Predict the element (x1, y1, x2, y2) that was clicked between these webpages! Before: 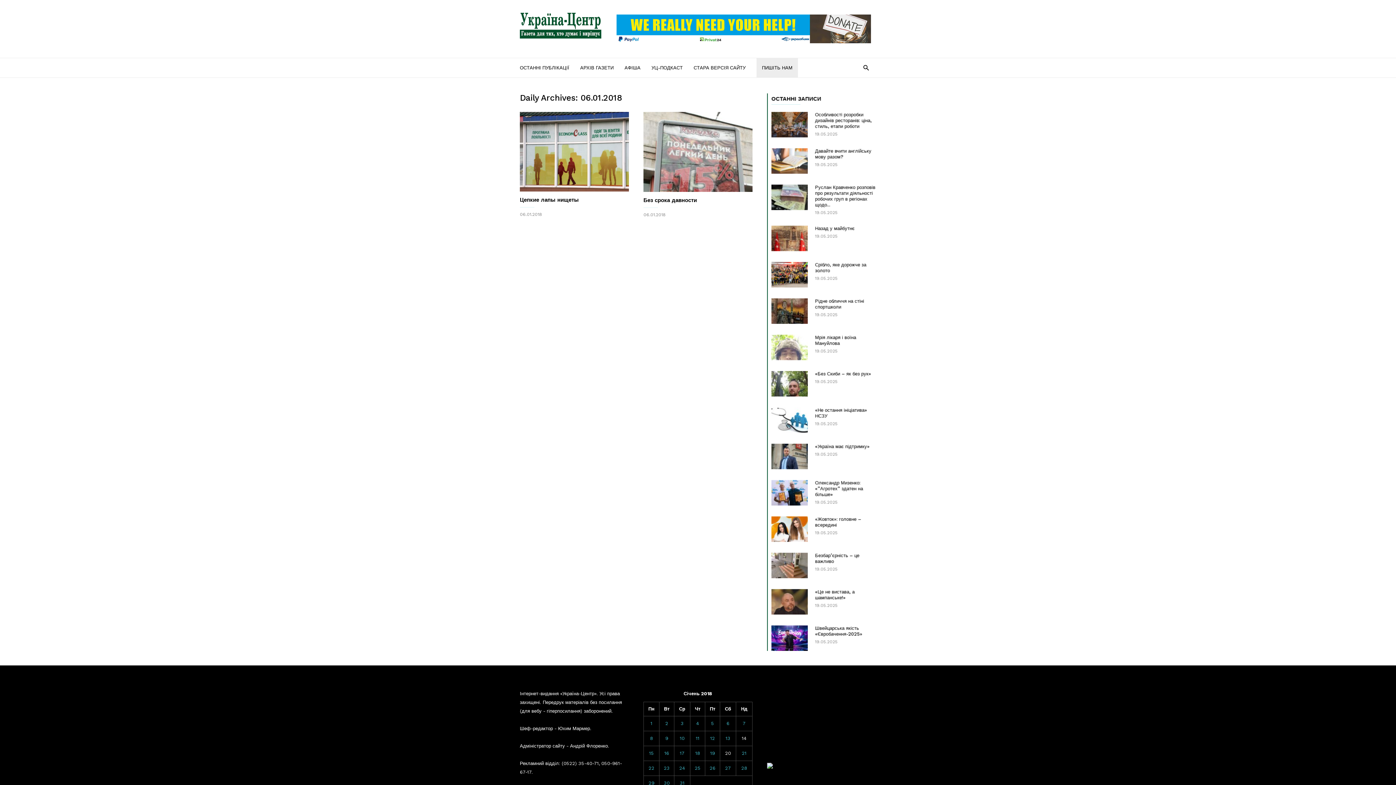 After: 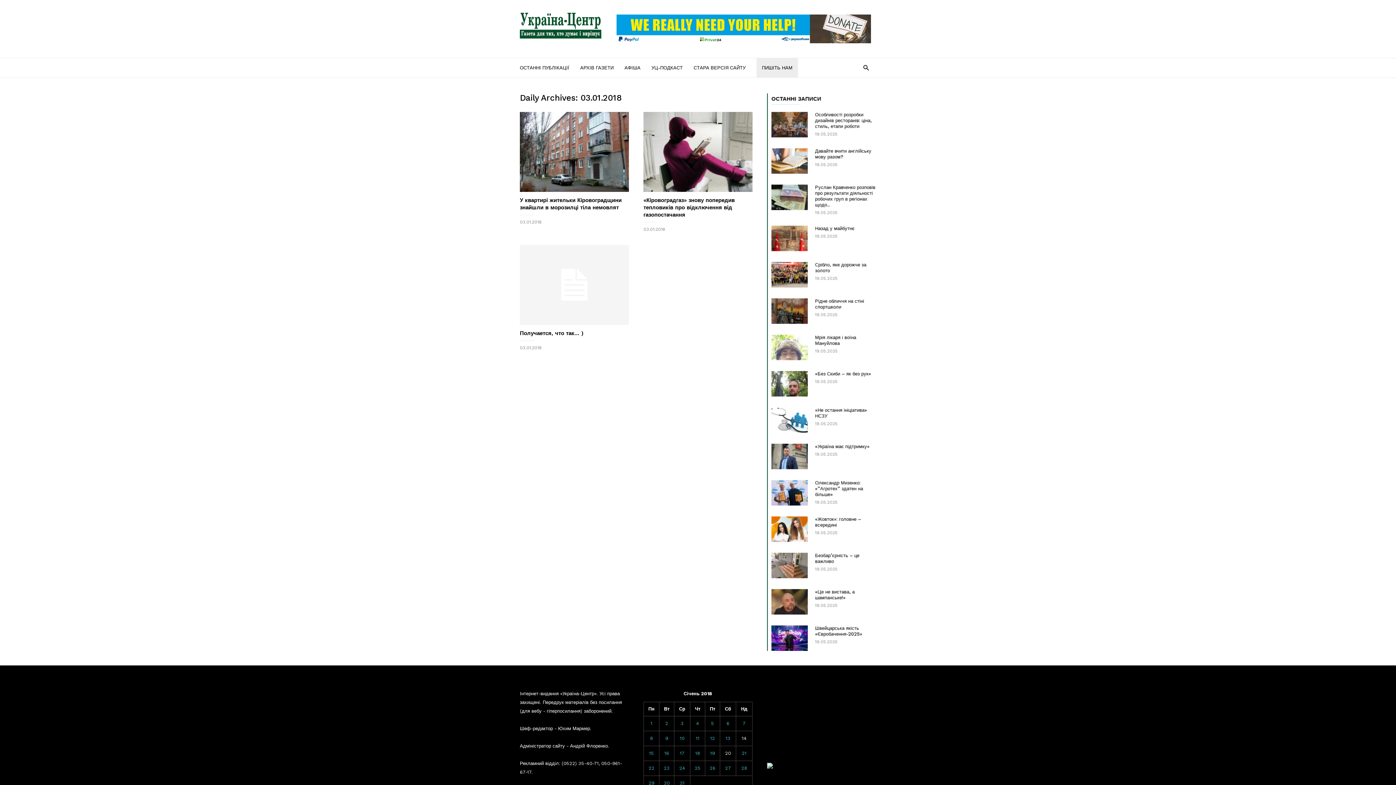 Action: label: Записи оприлюднені 03.01.2018 bbox: (680, 721, 683, 726)